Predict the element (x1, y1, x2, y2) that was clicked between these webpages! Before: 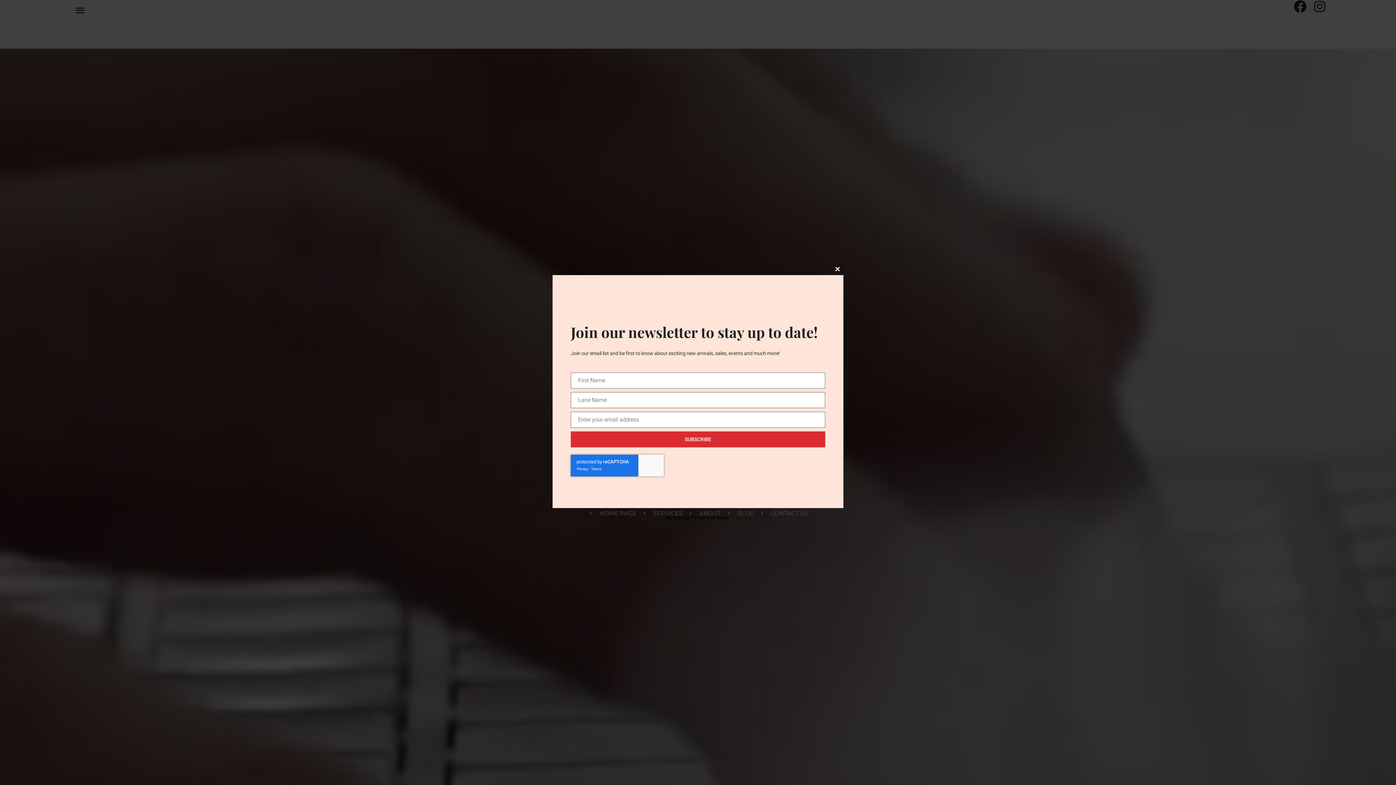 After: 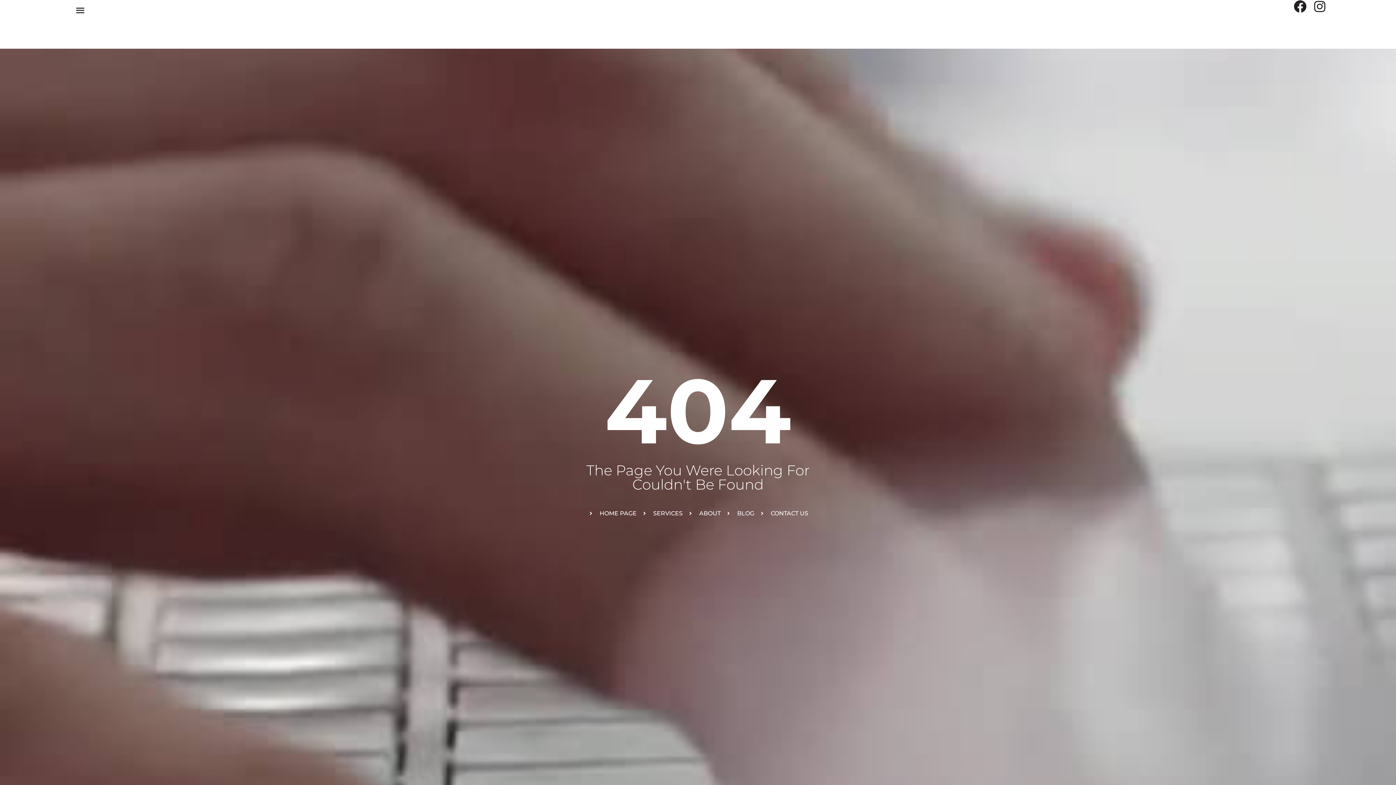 Action: label: Close this module bbox: (832, 263, 843, 275)